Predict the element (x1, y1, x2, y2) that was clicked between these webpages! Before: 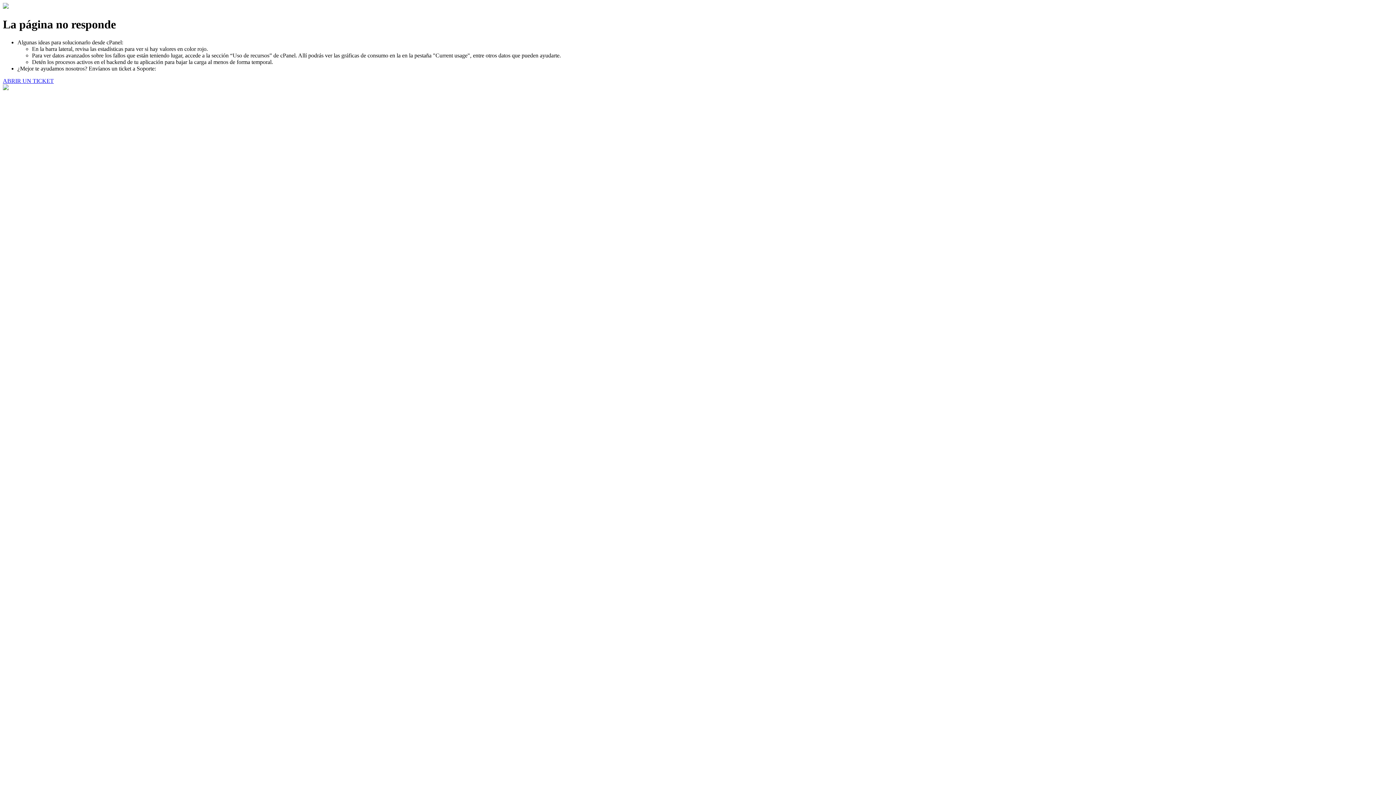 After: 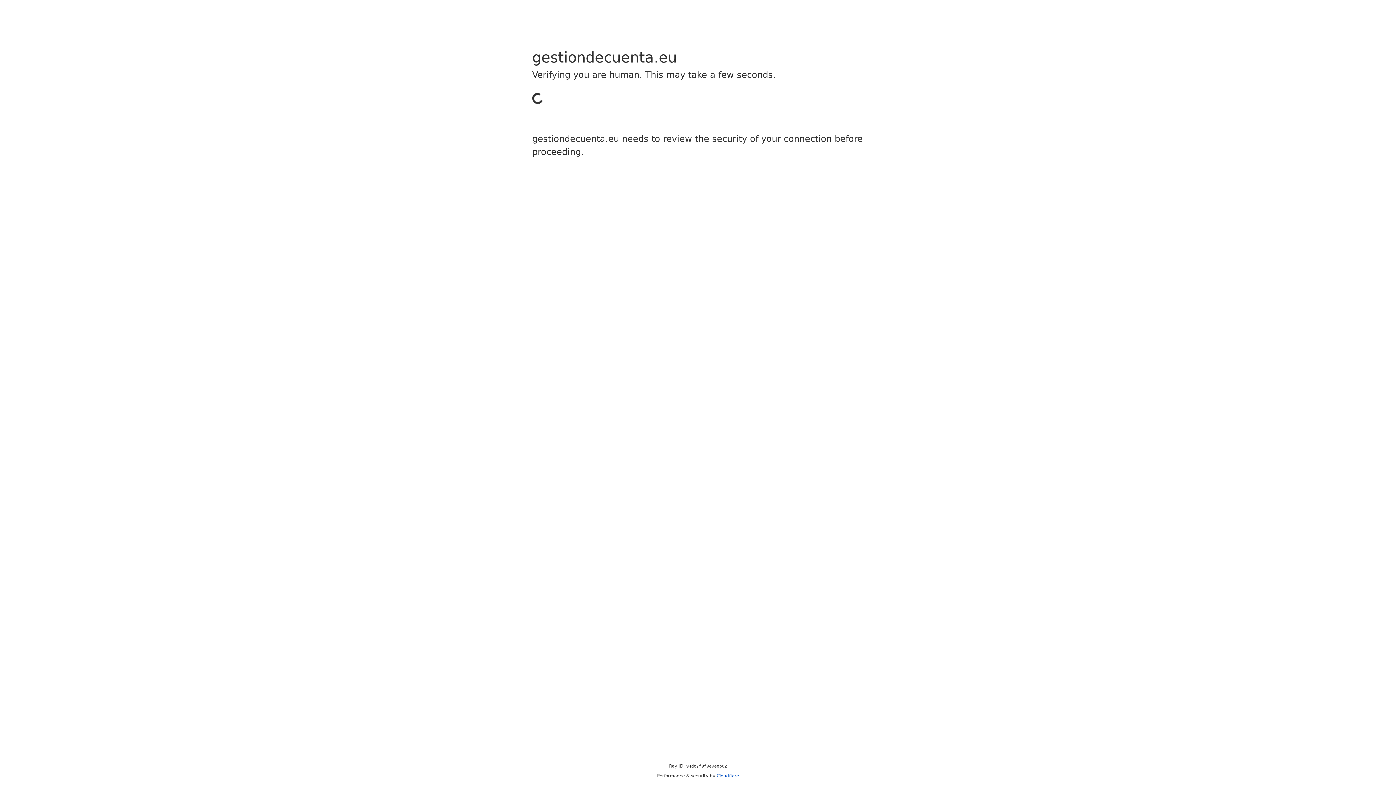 Action: bbox: (2, 77, 53, 83) label: ABRIR UN TICKET